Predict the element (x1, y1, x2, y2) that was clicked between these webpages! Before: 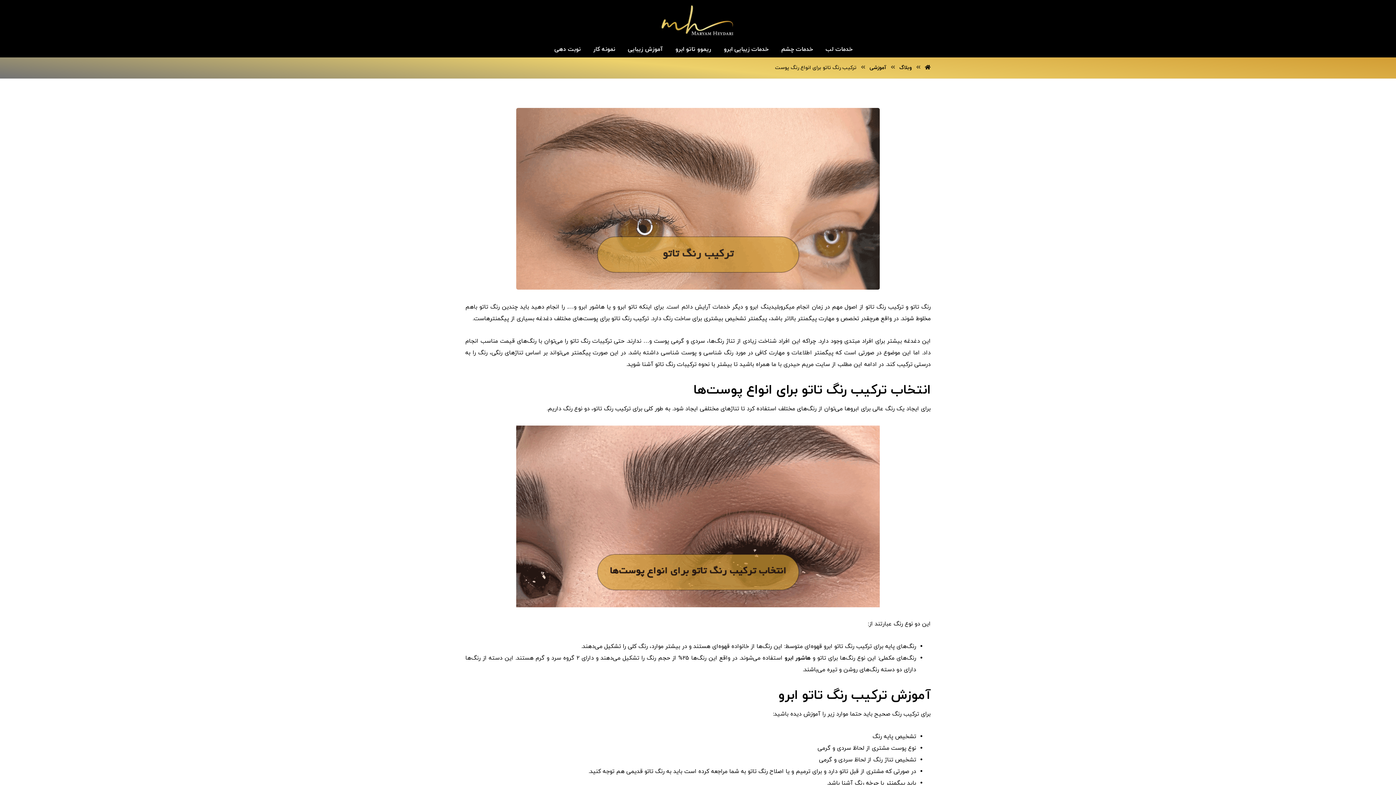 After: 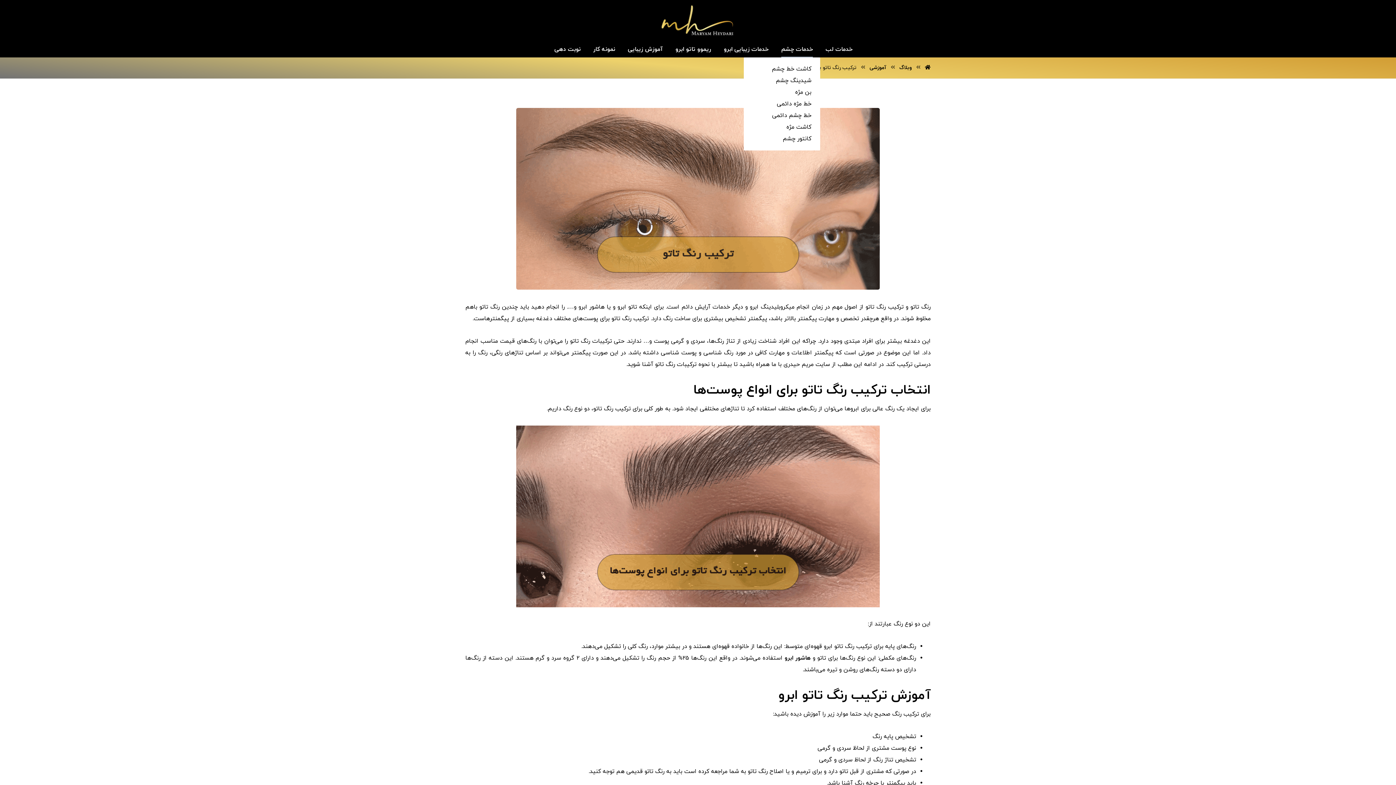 Action: label: خدمات چشم bbox: (781, 41, 813, 57)